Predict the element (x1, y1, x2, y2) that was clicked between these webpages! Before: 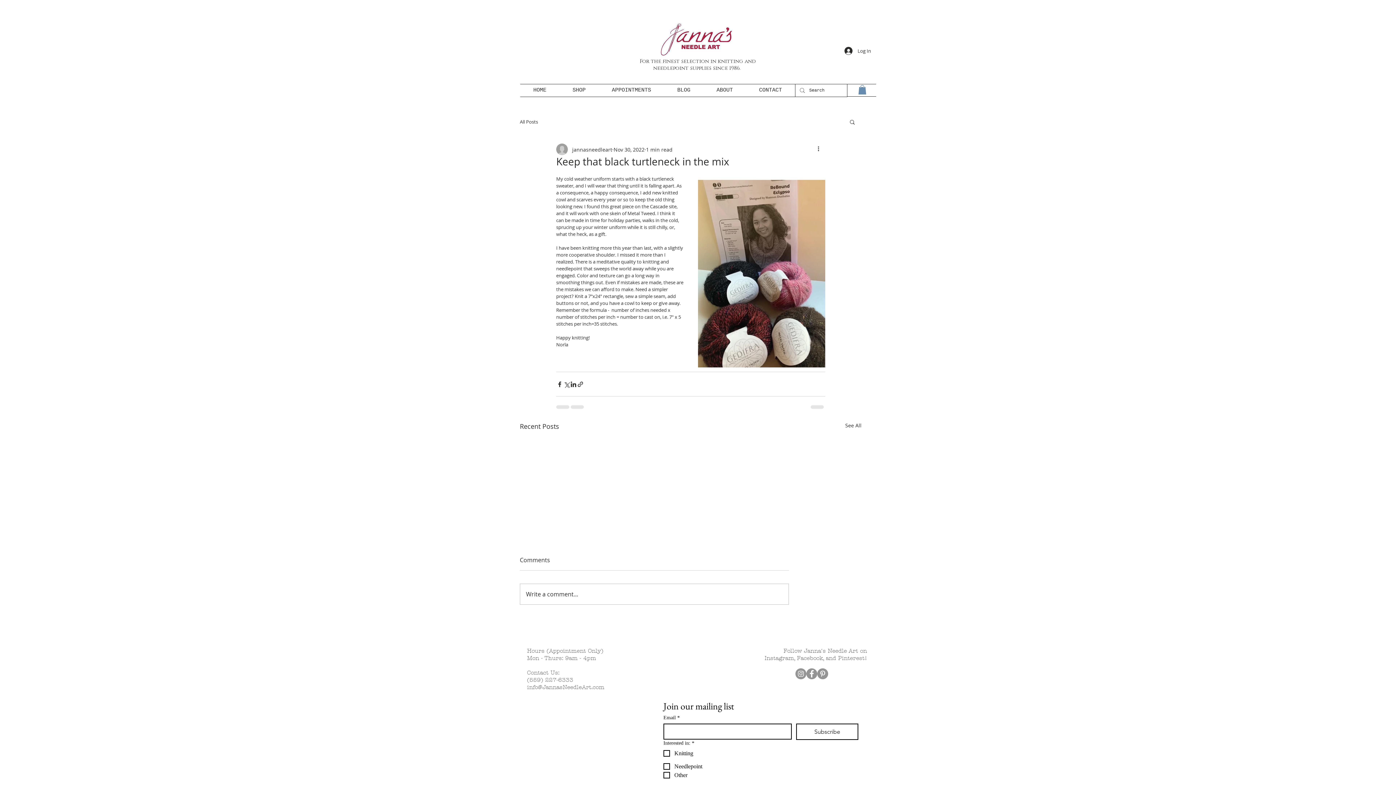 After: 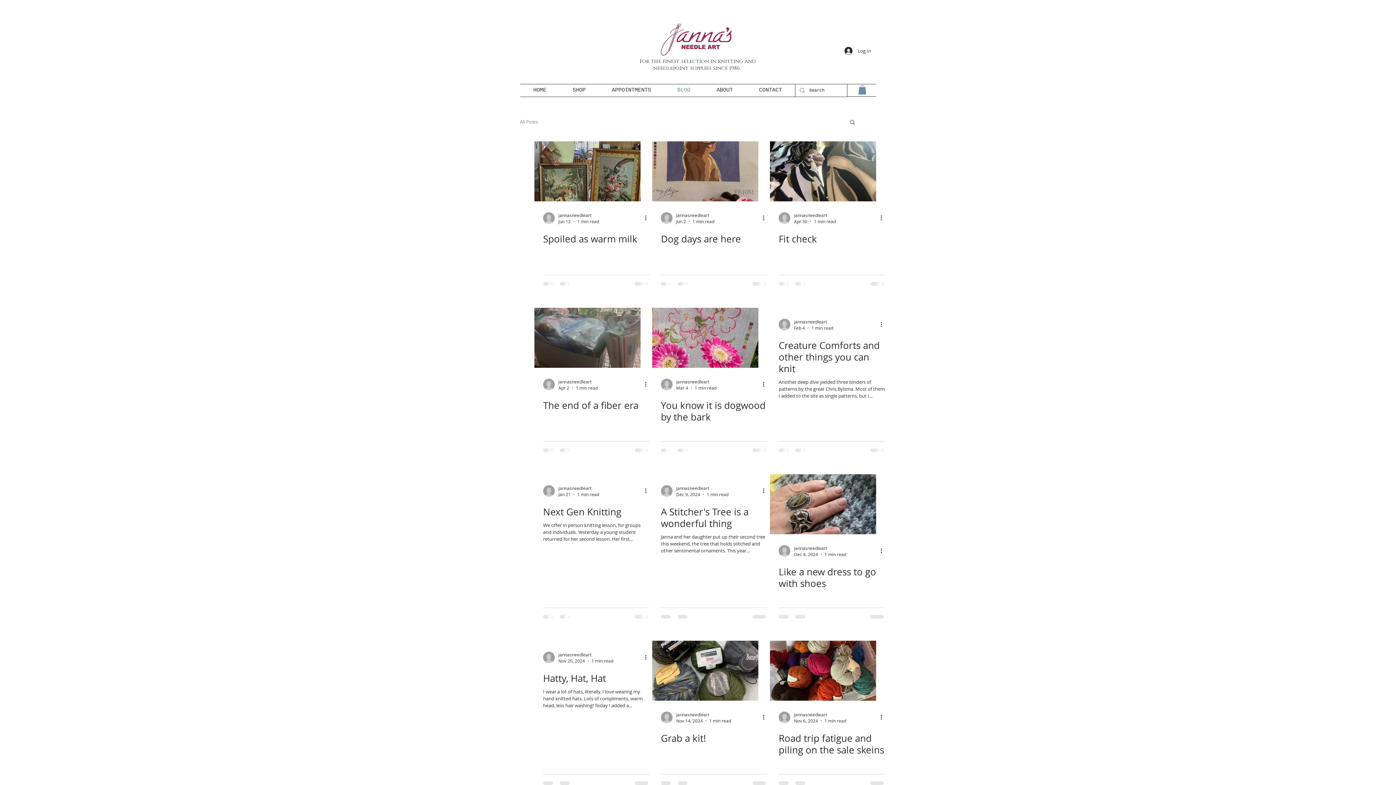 Action: bbox: (520, 118, 538, 125) label: All Posts